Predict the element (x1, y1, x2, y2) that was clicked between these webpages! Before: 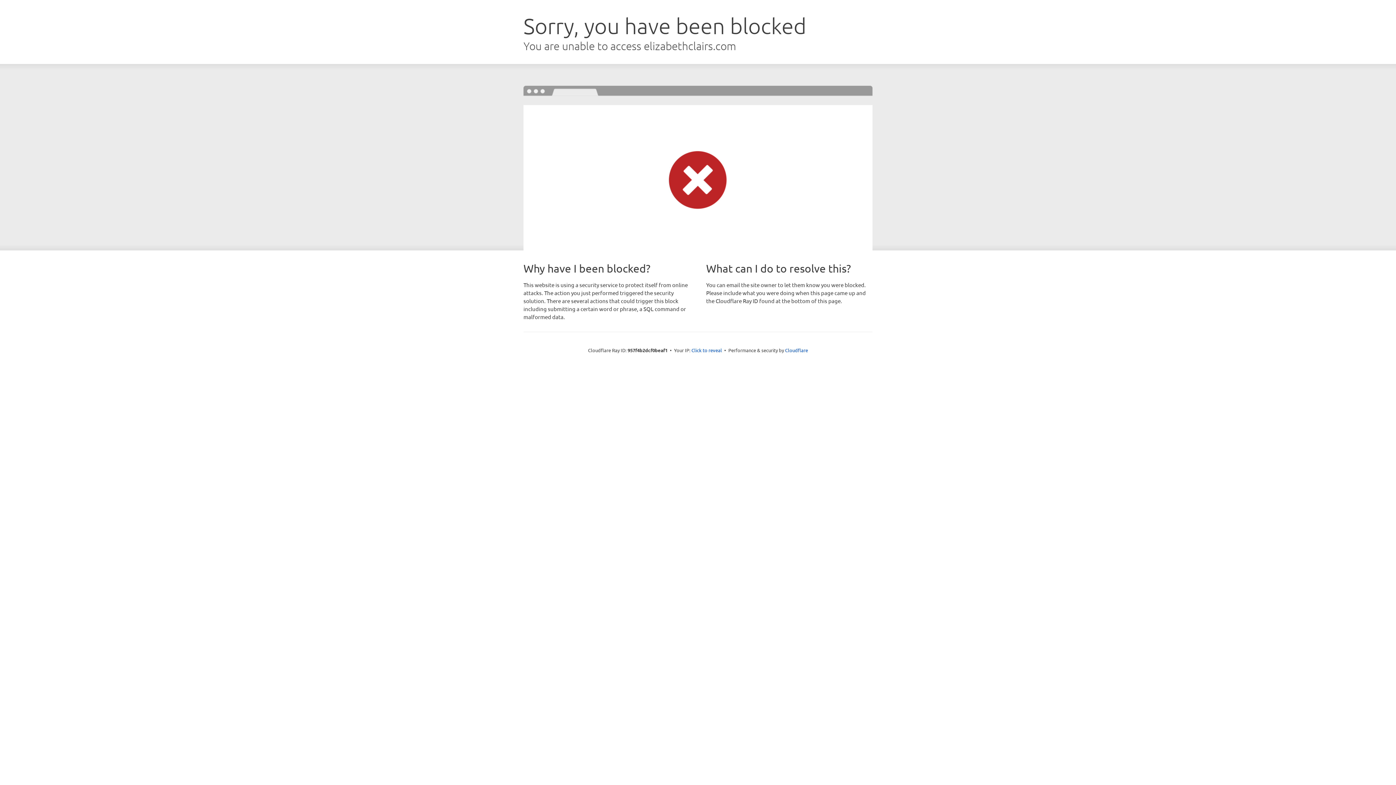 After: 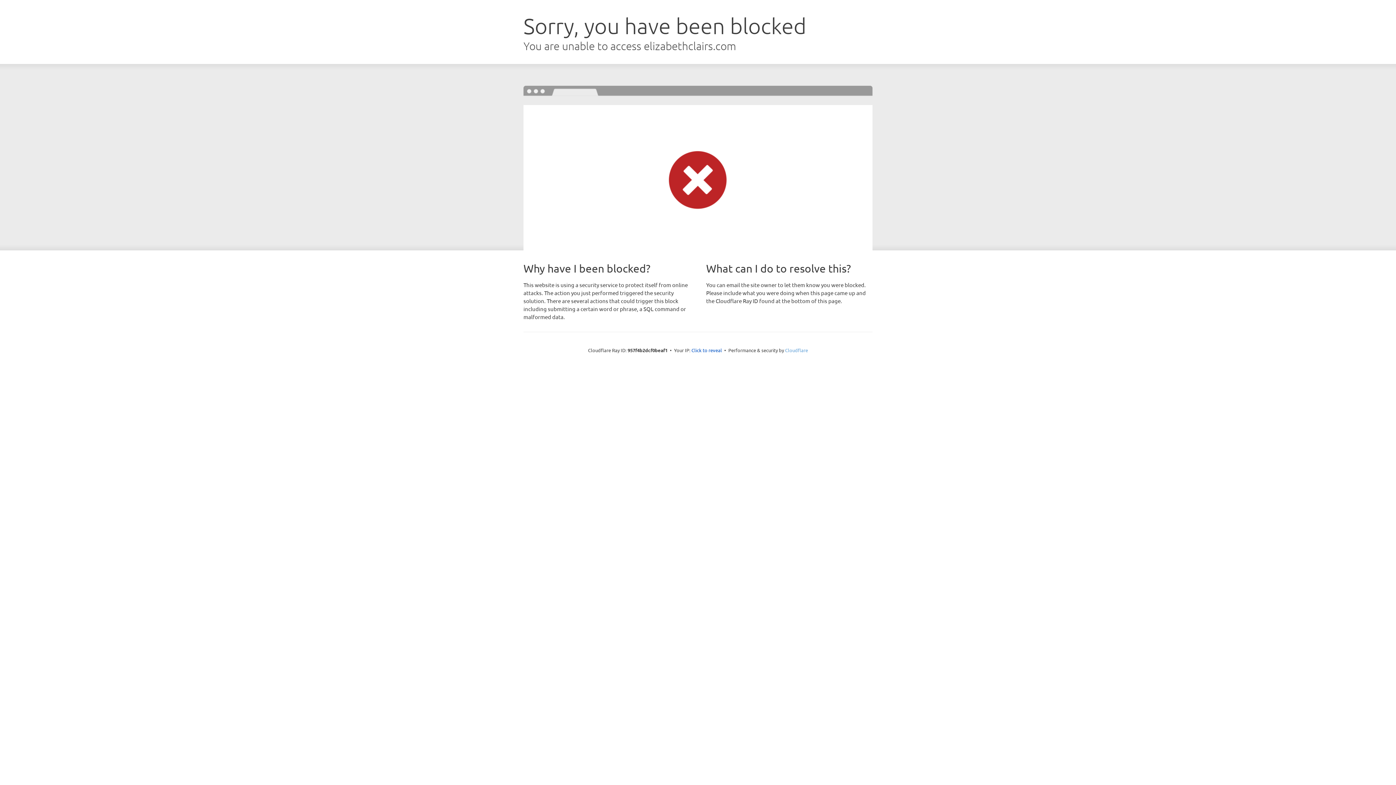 Action: bbox: (785, 347, 808, 353) label: Cloudflare